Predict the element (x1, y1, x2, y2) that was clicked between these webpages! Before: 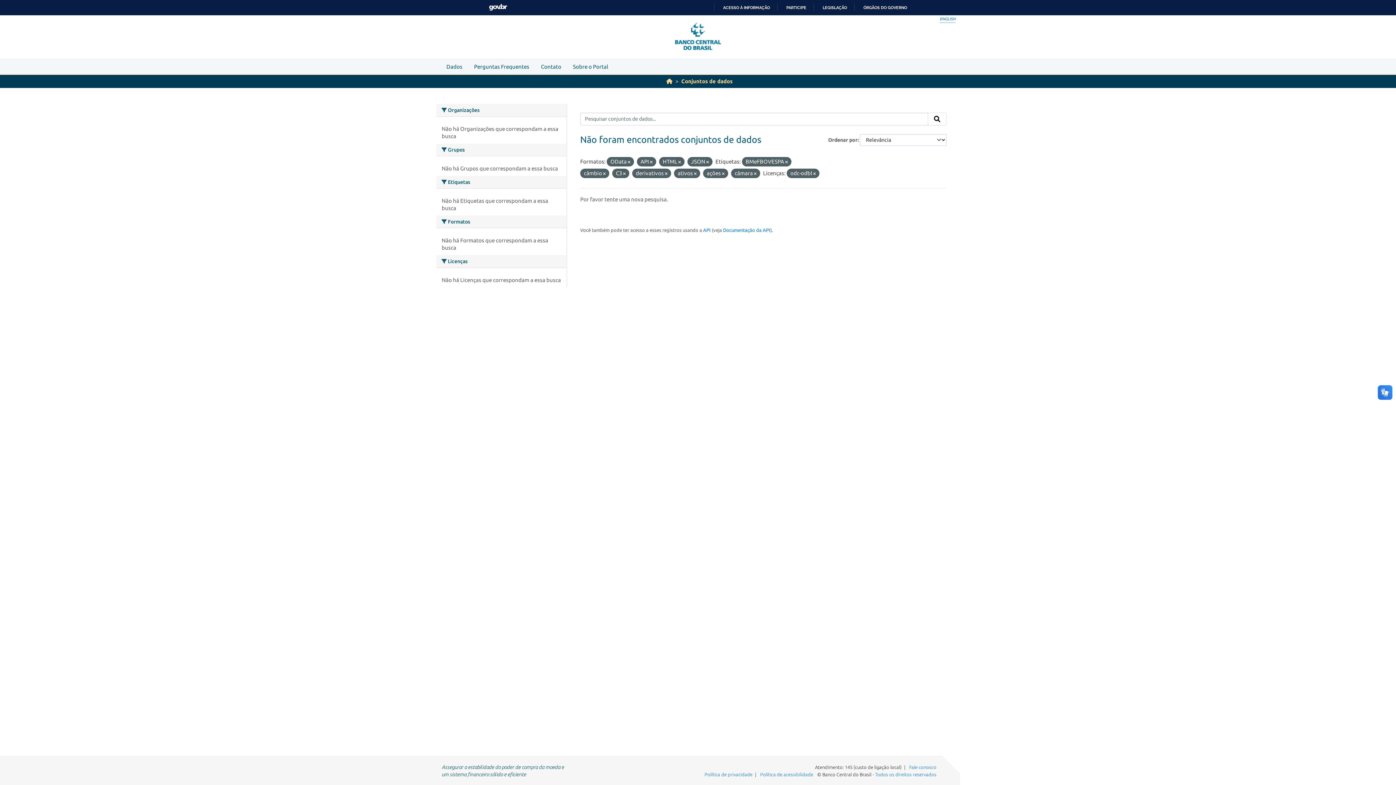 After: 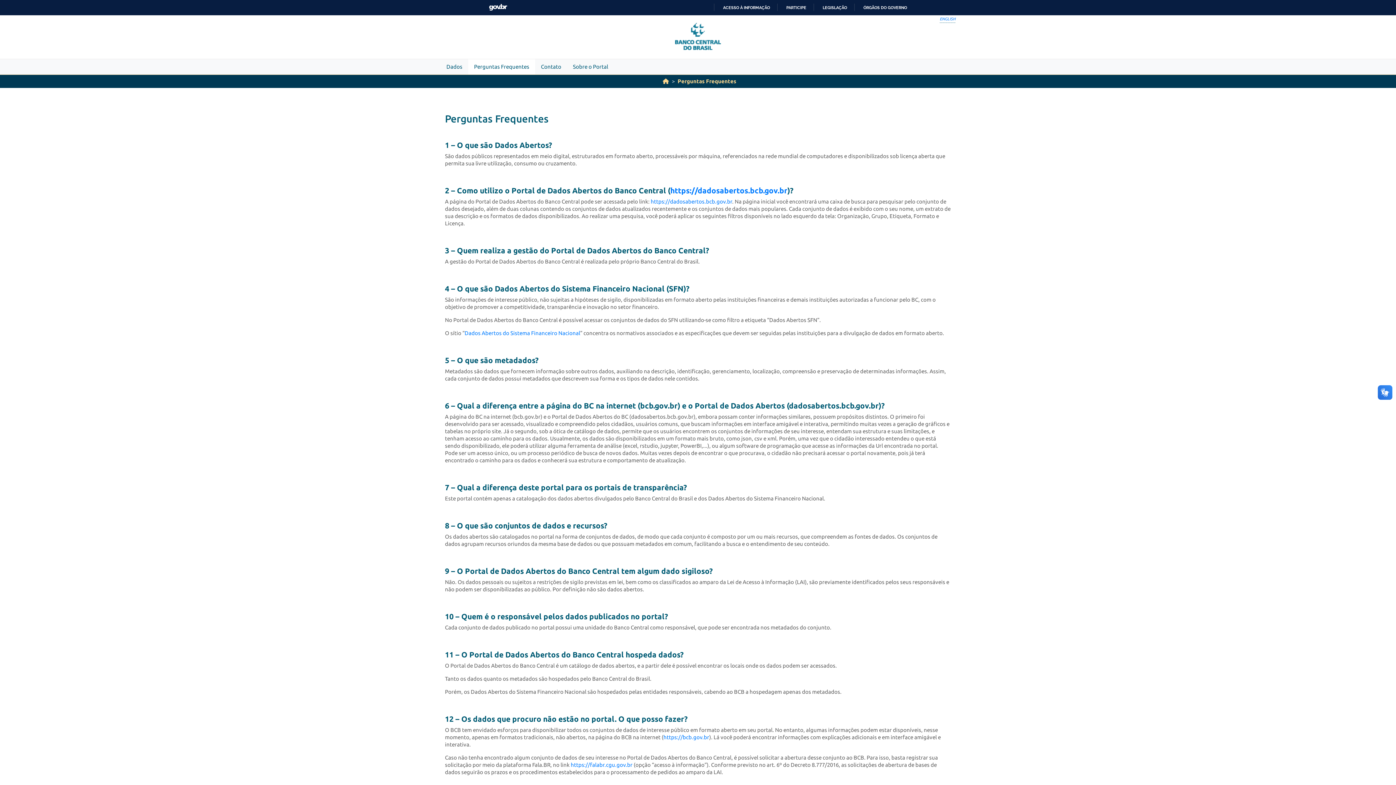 Action: label: Perguntas Frequentes bbox: (468, 59, 535, 74)